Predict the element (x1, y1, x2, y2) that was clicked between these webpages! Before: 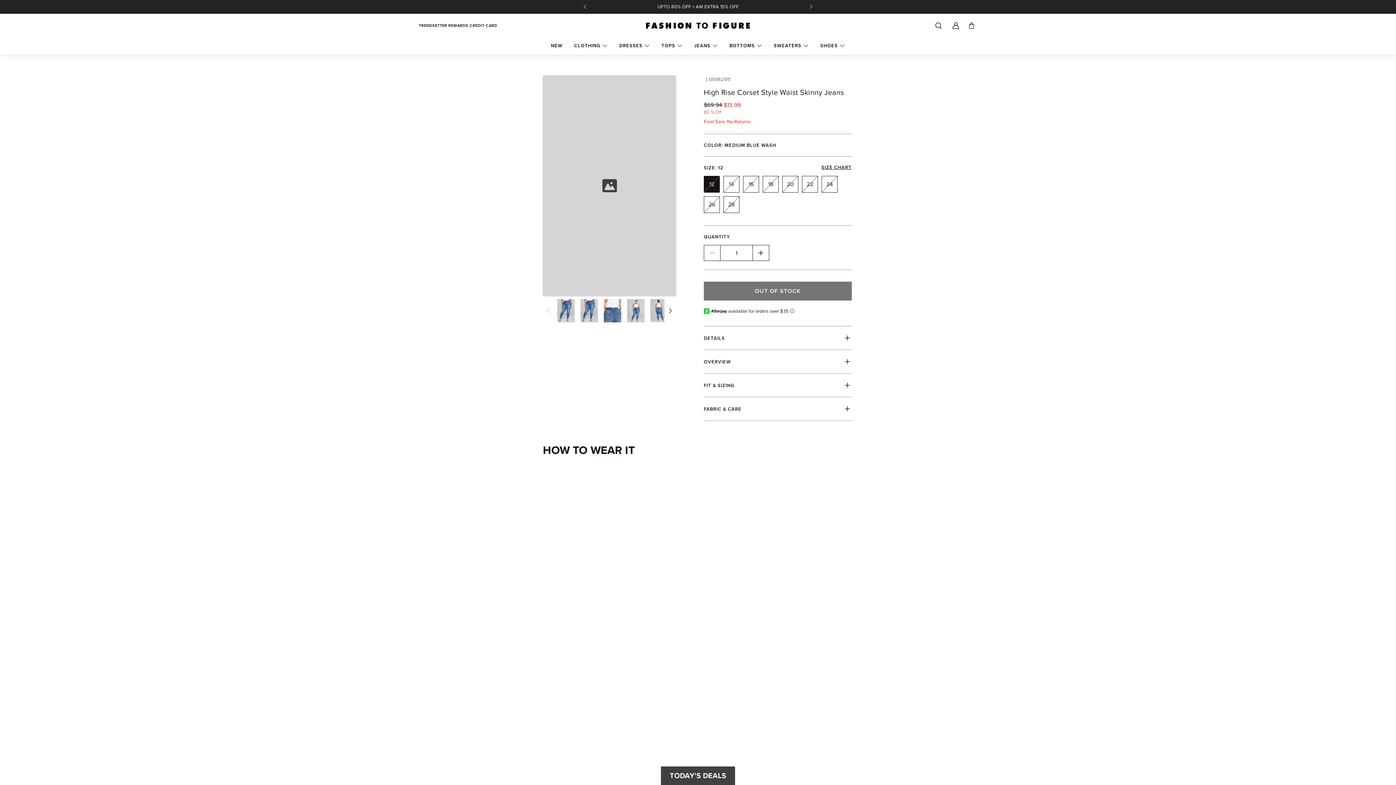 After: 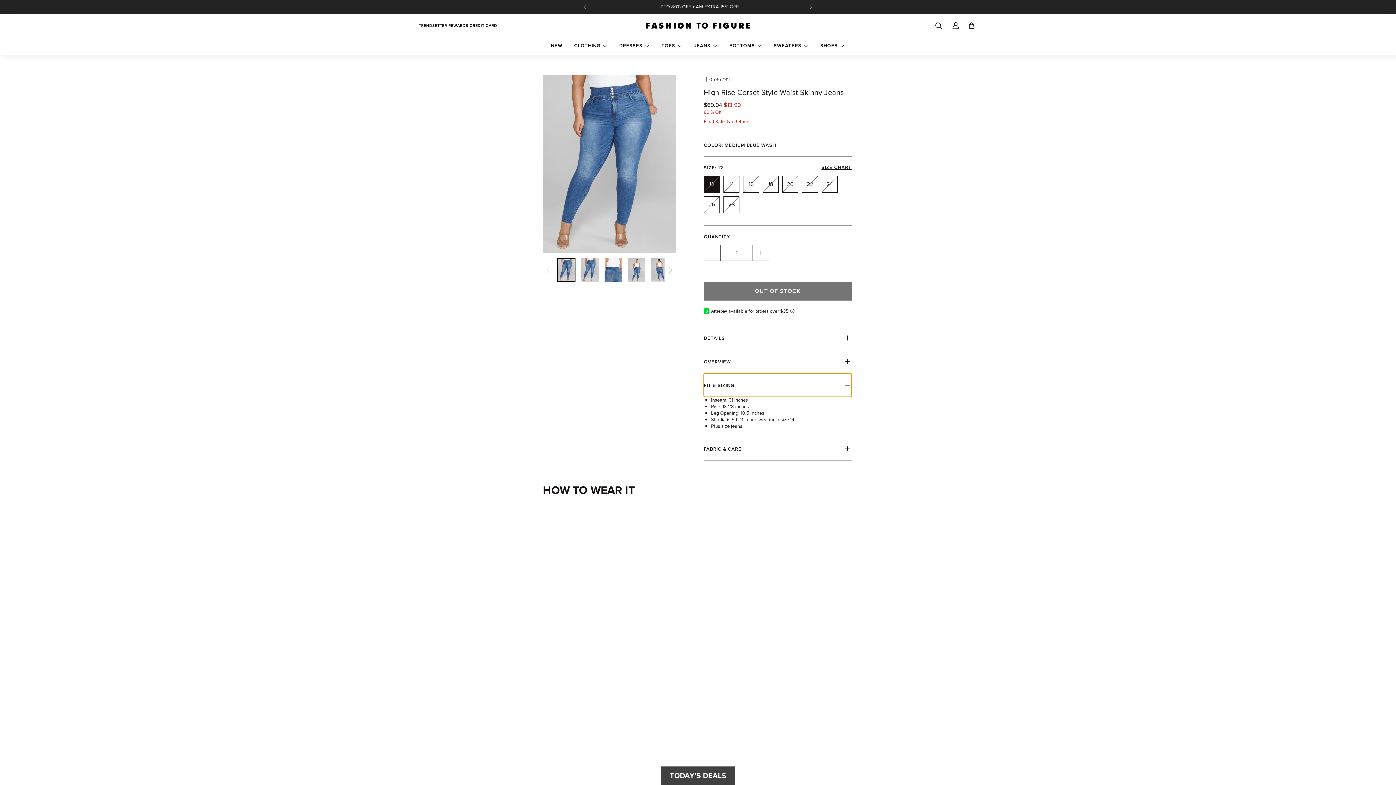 Action: bbox: (703, 359, 851, 382) label: FIT & SIZING